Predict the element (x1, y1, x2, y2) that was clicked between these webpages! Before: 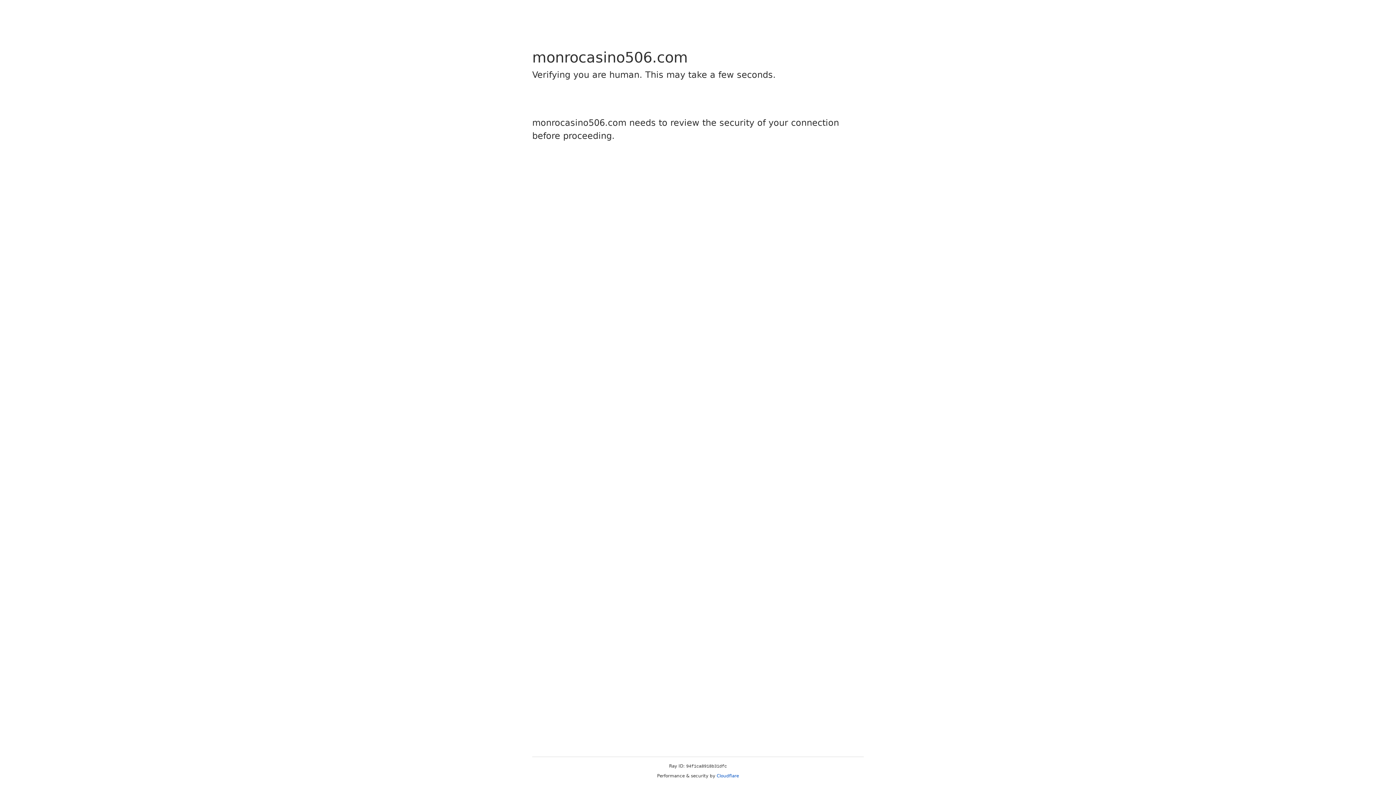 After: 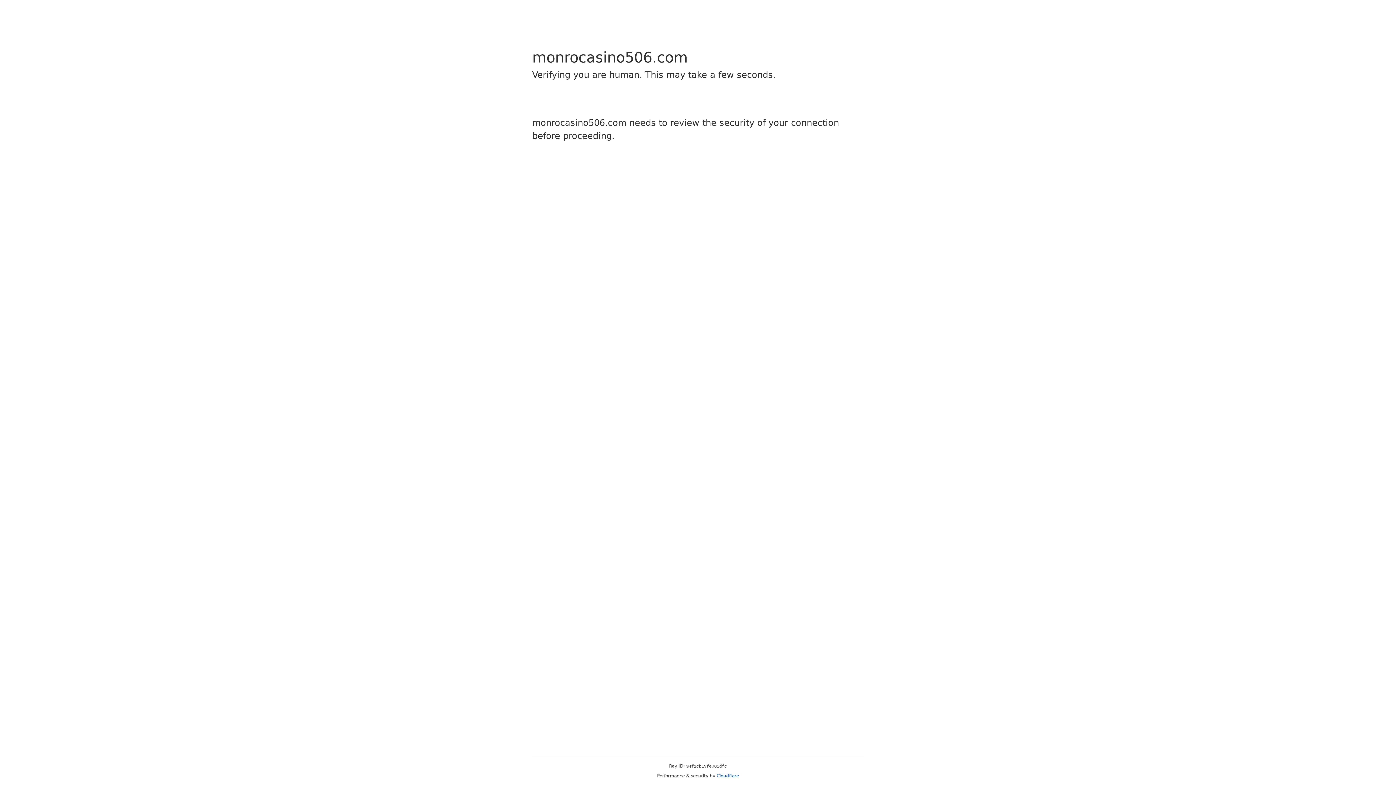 Action: bbox: (716, 773, 739, 778) label: Cloudflare